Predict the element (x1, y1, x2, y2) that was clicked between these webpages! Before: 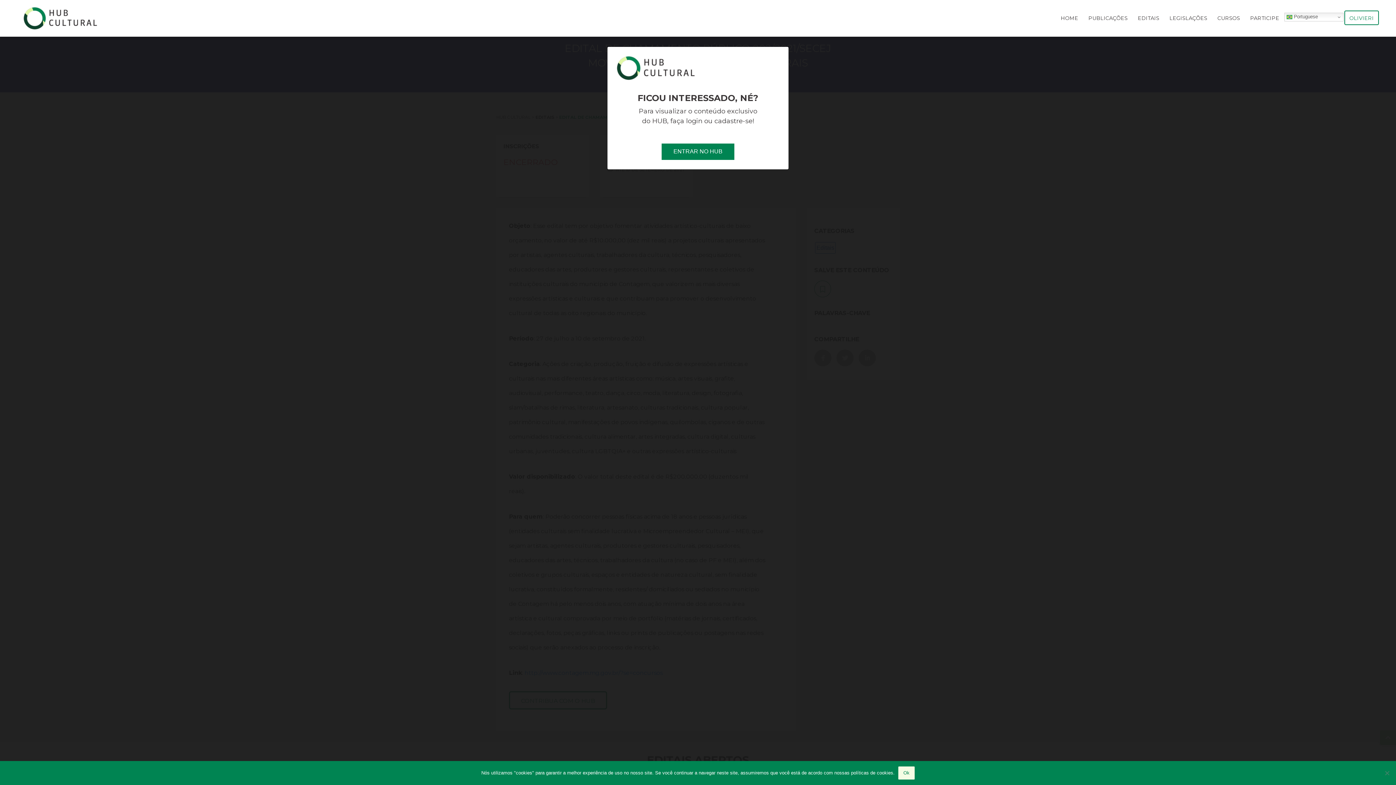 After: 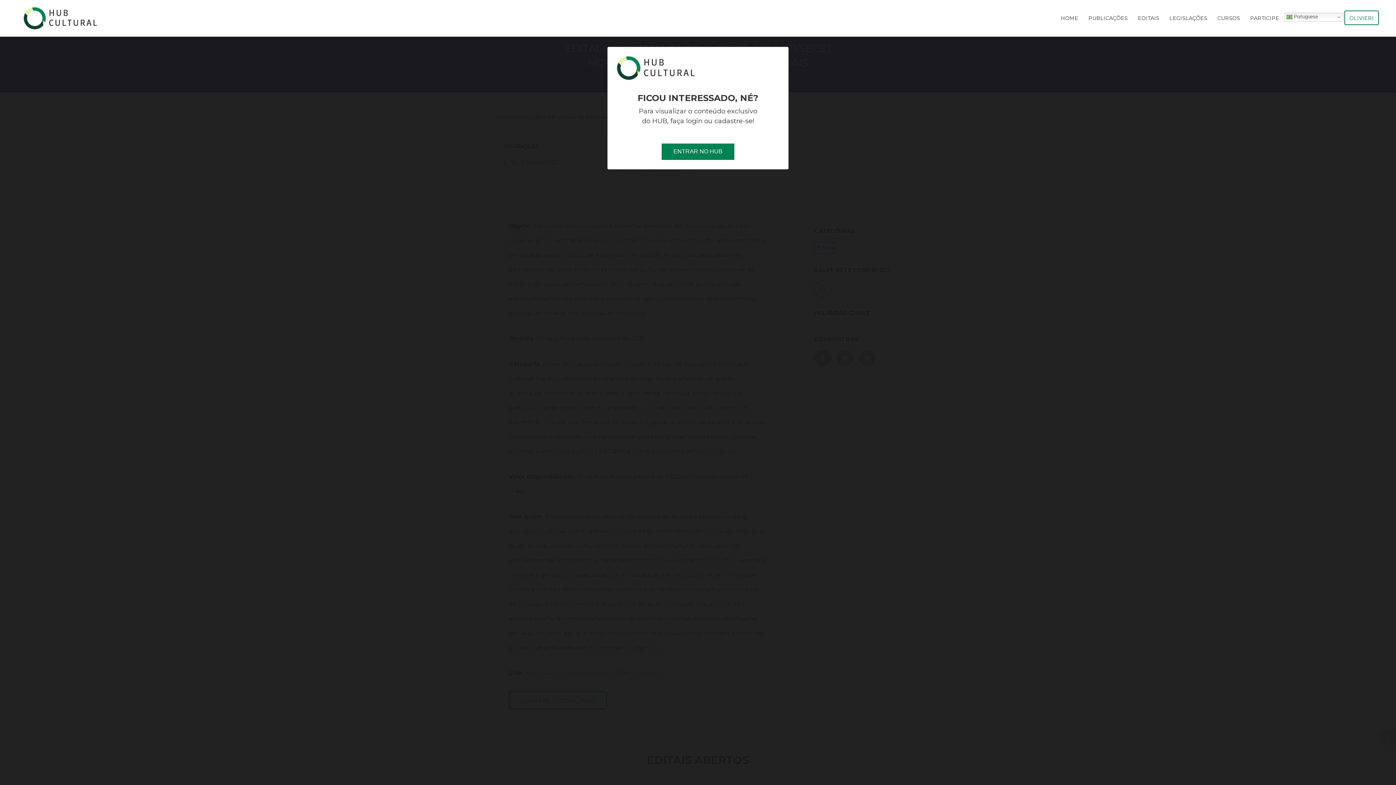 Action: bbox: (898, 766, 914, 780) label: Ok